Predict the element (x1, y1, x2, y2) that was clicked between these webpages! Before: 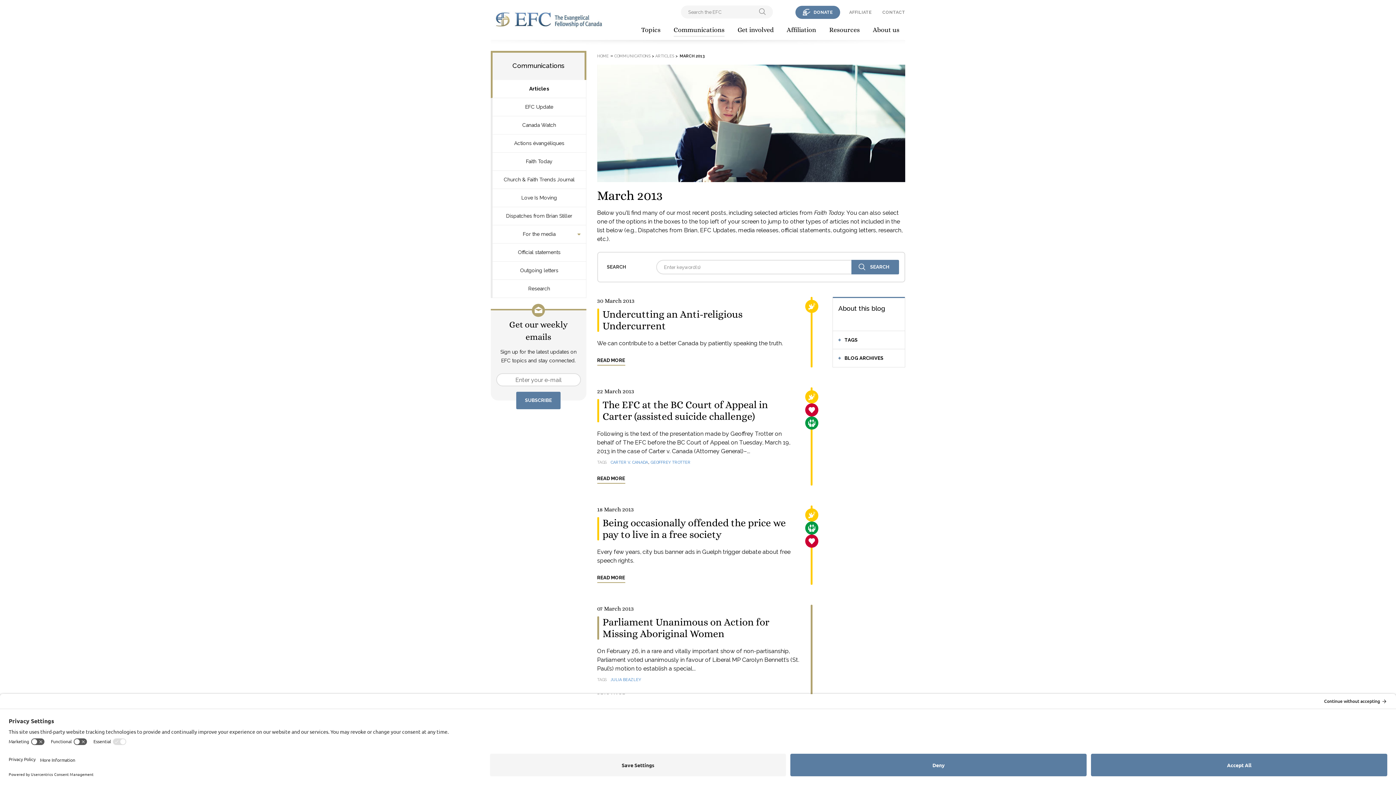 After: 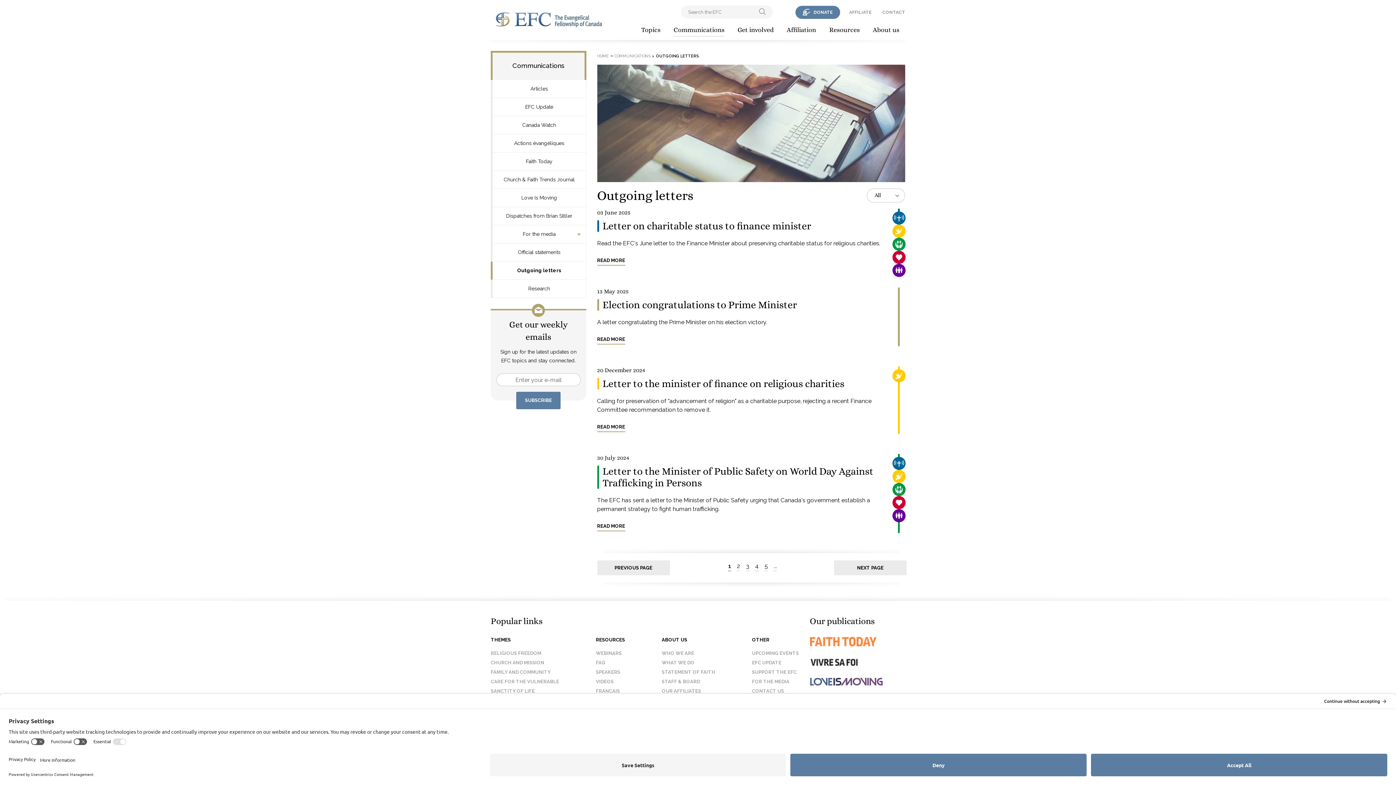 Action: bbox: (490, 261, 586, 280) label: Outgoing letters